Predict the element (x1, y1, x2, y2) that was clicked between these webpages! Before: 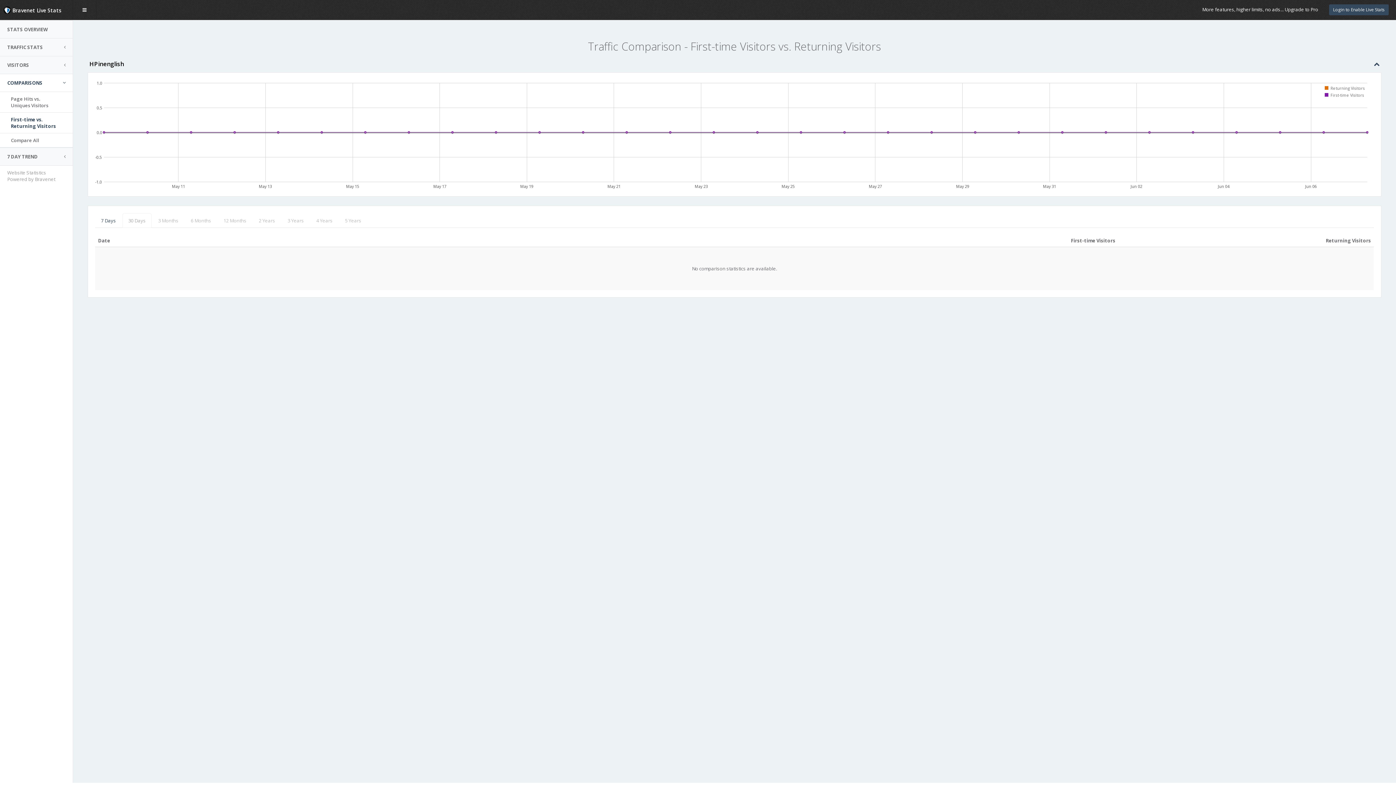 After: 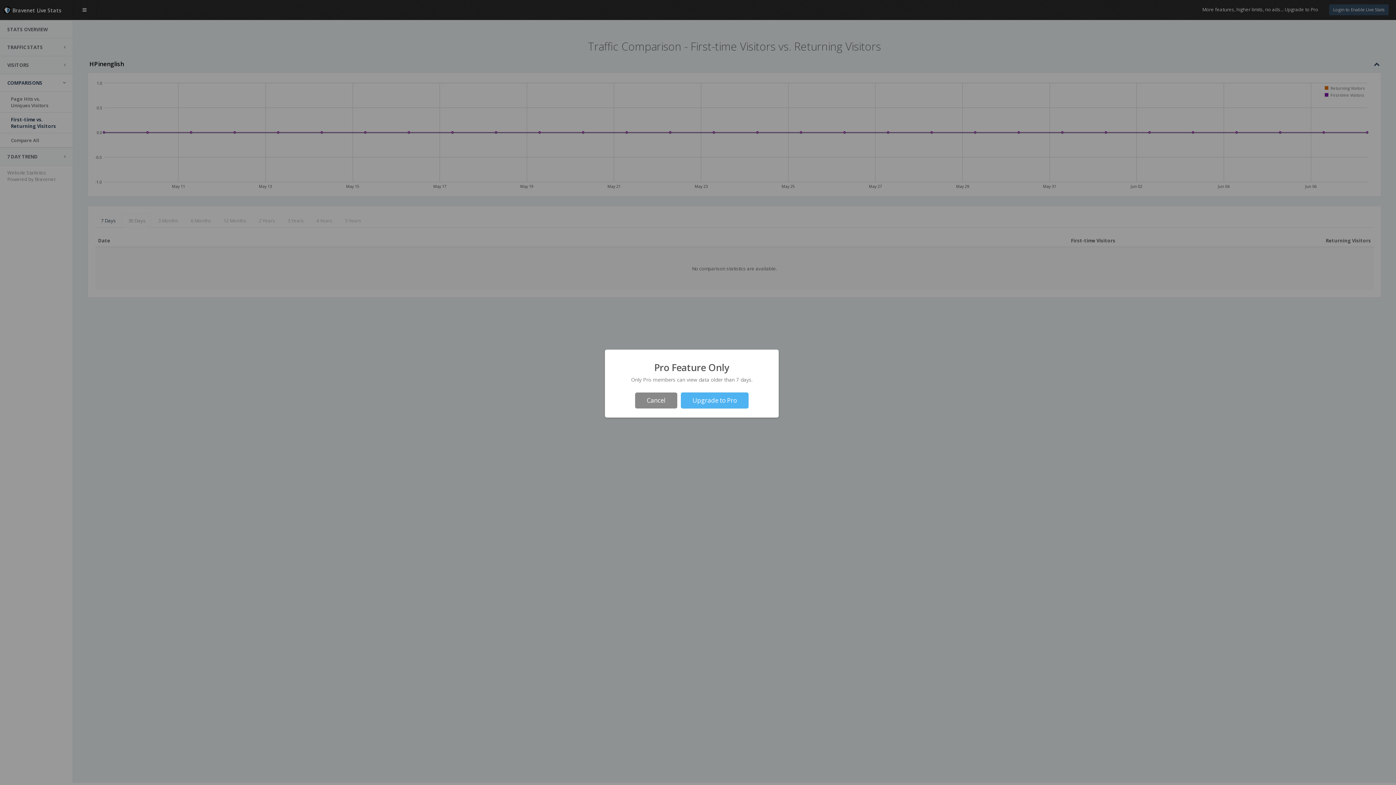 Action: bbox: (217, 213, 252, 228) label: 12 Months